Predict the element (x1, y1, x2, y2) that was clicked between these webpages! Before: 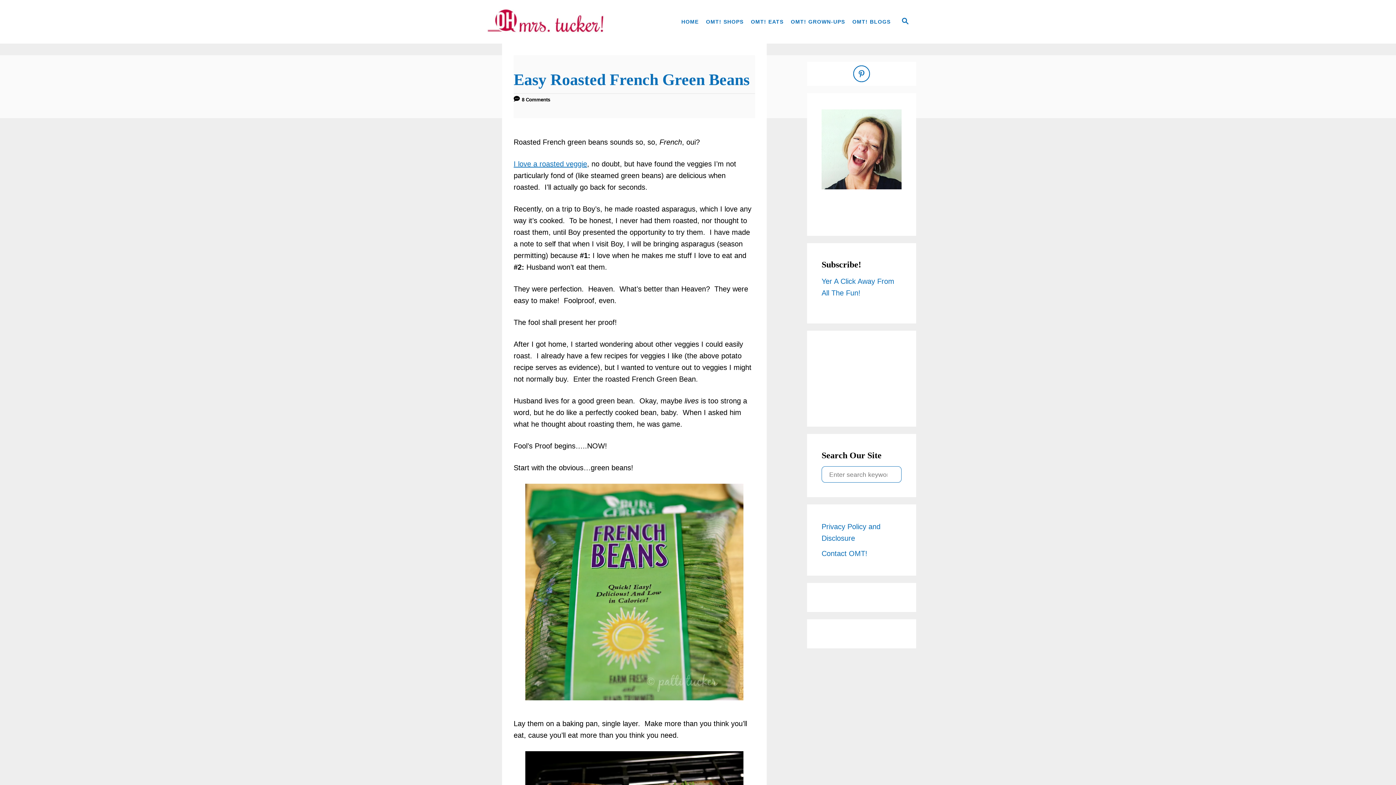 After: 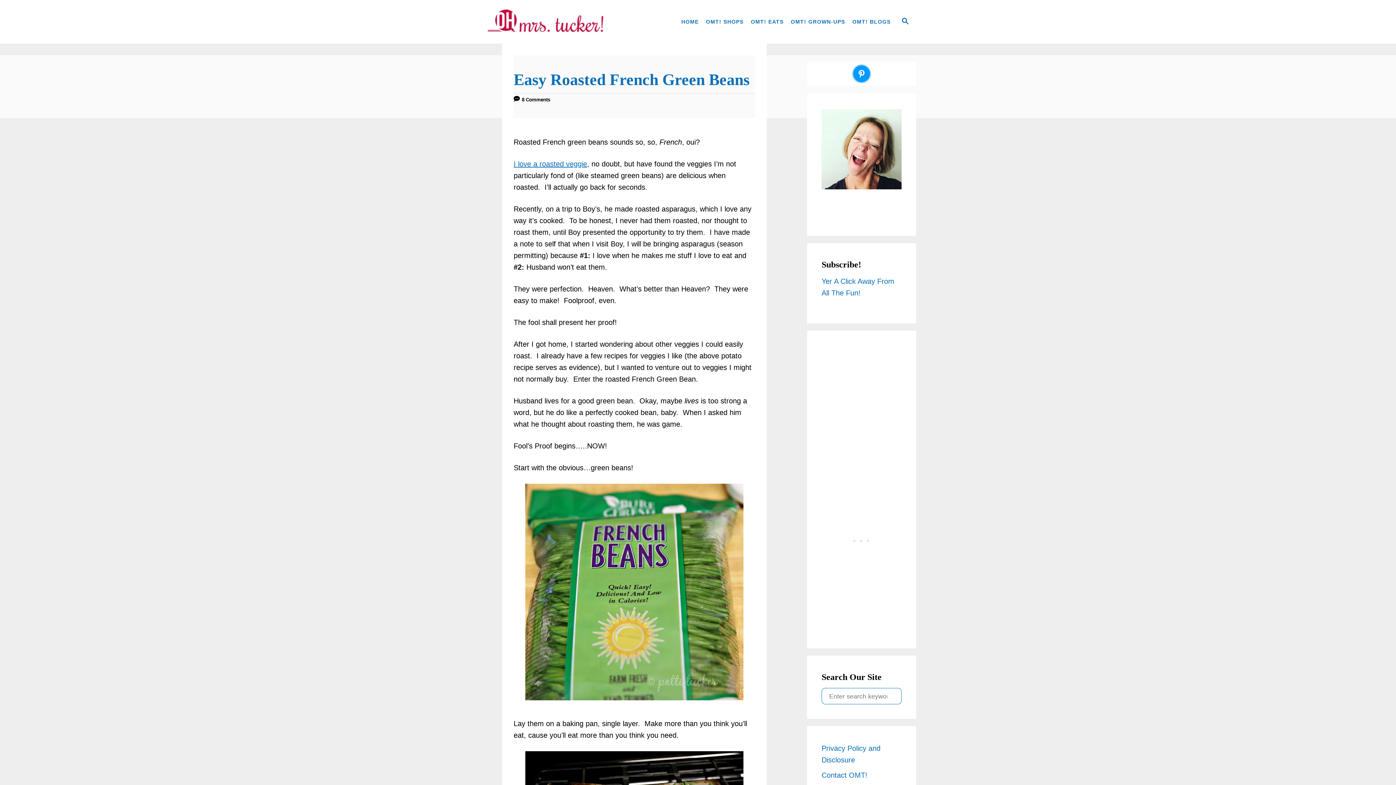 Action: bbox: (853, 65, 870, 82) label: Follow on Pinterest